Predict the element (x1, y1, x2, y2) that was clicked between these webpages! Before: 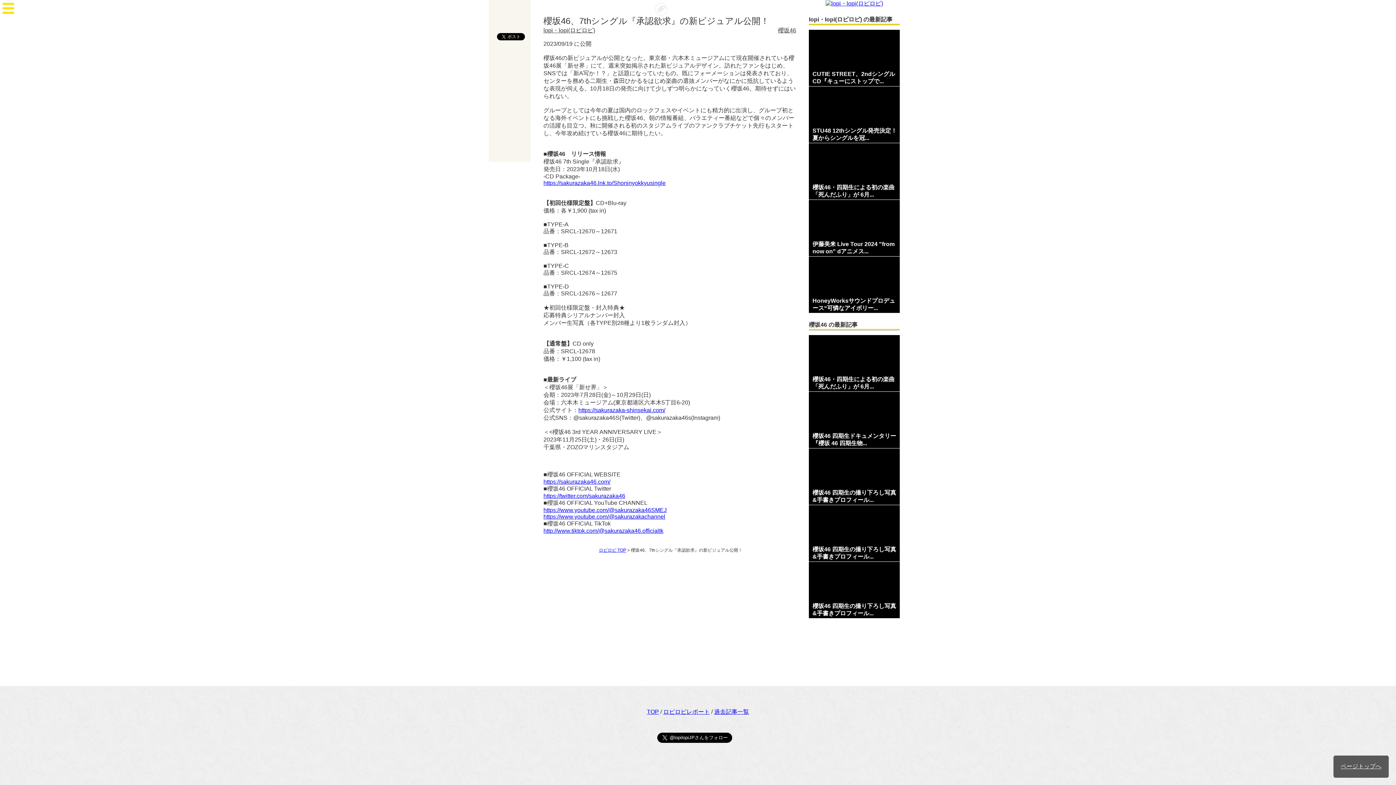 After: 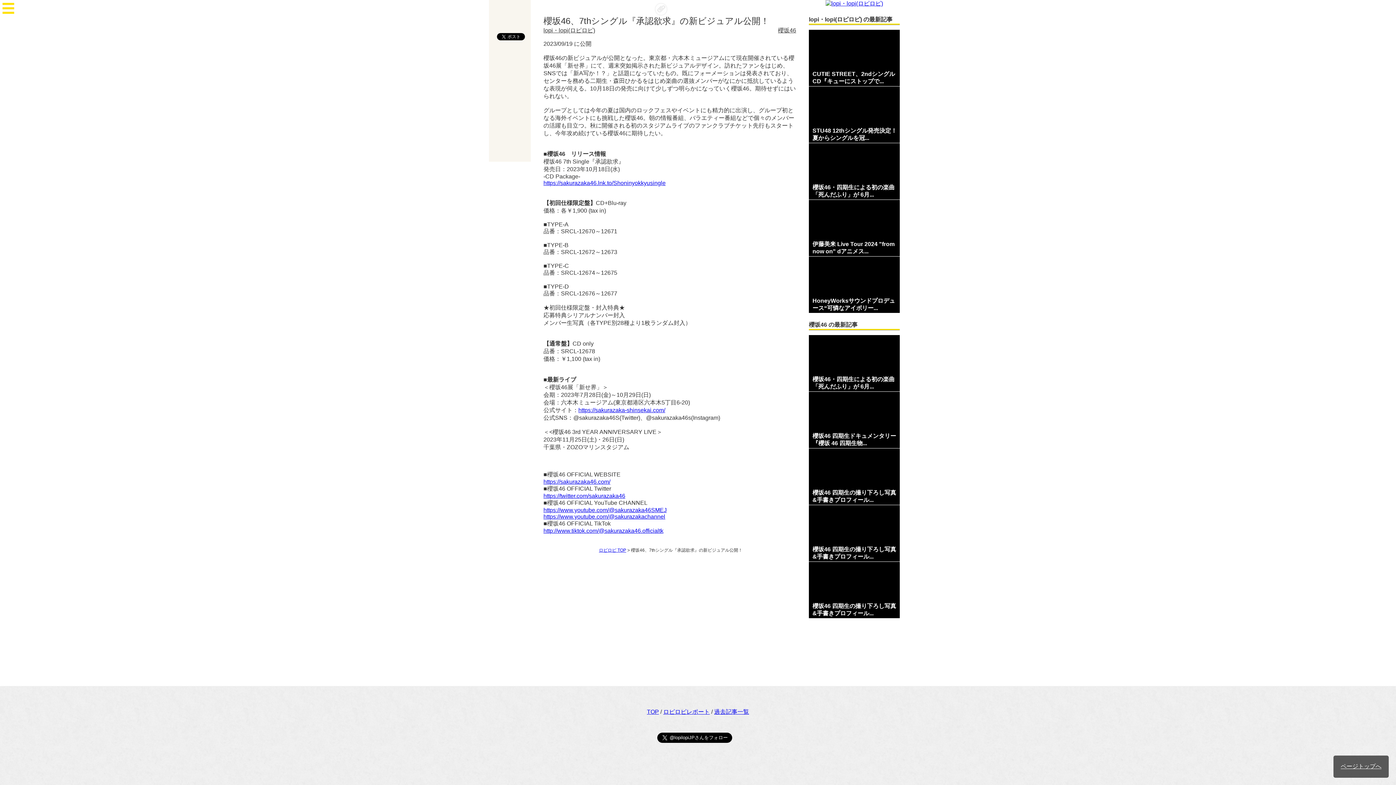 Action: label: https://sakurazaka46.com/ bbox: (543, 478, 610, 485)